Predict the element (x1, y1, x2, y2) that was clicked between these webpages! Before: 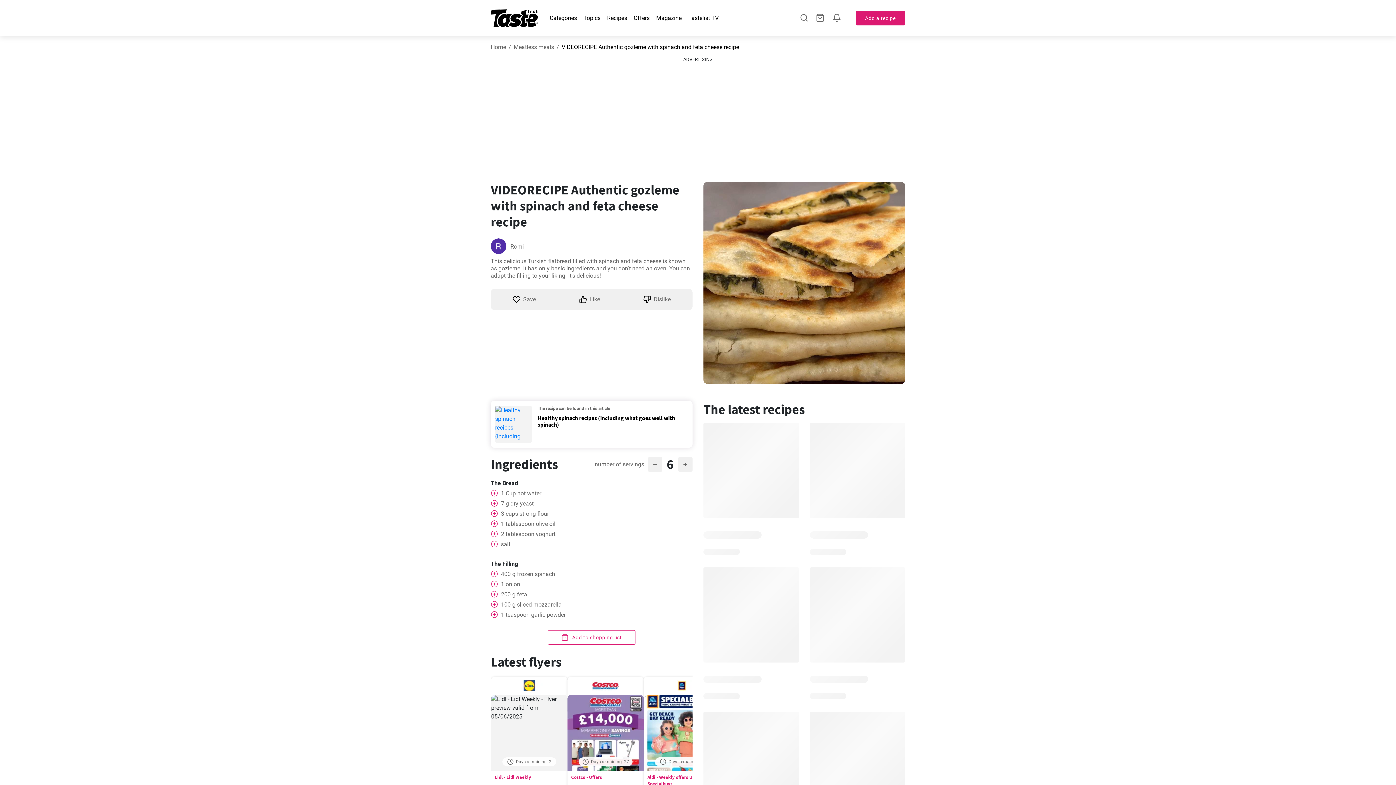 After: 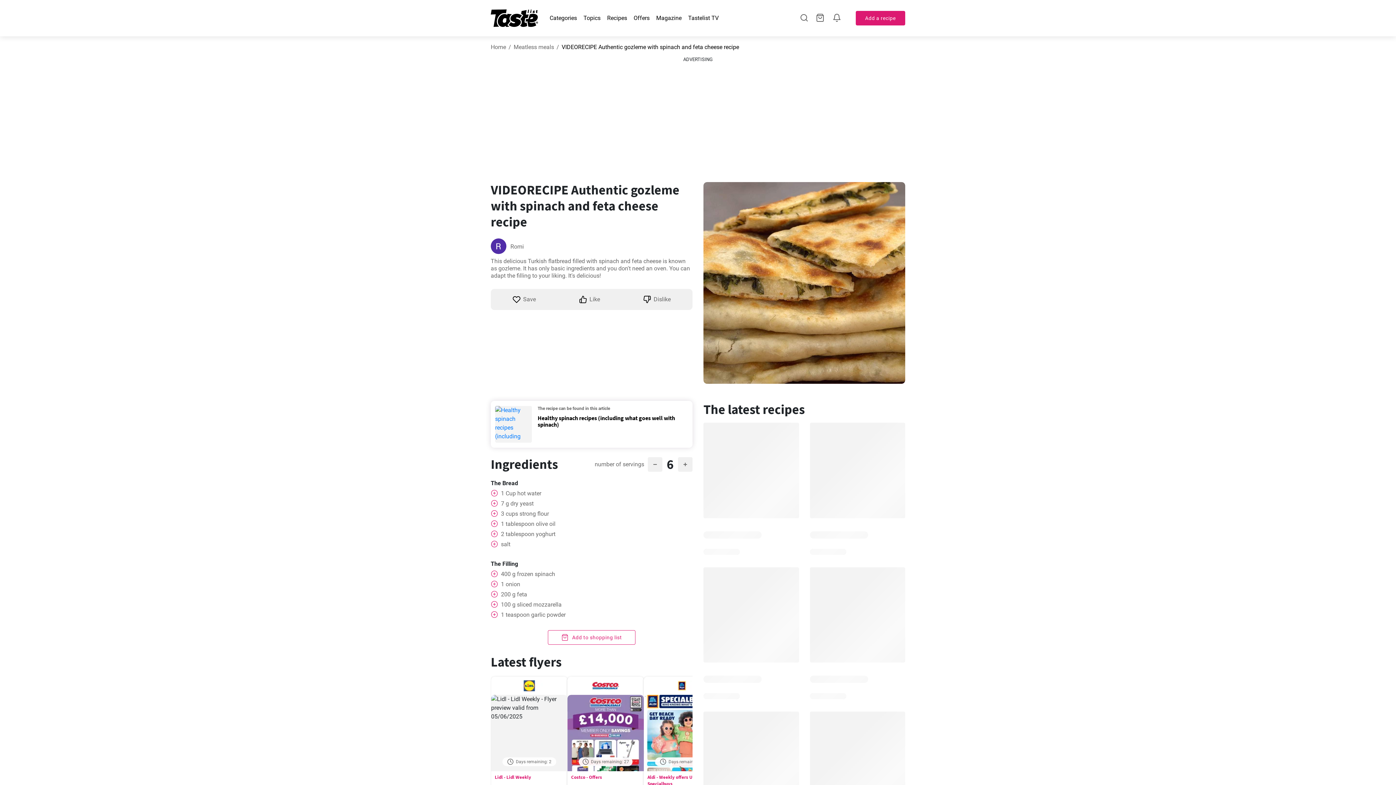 Action: bbox: (490, 580, 498, 588)